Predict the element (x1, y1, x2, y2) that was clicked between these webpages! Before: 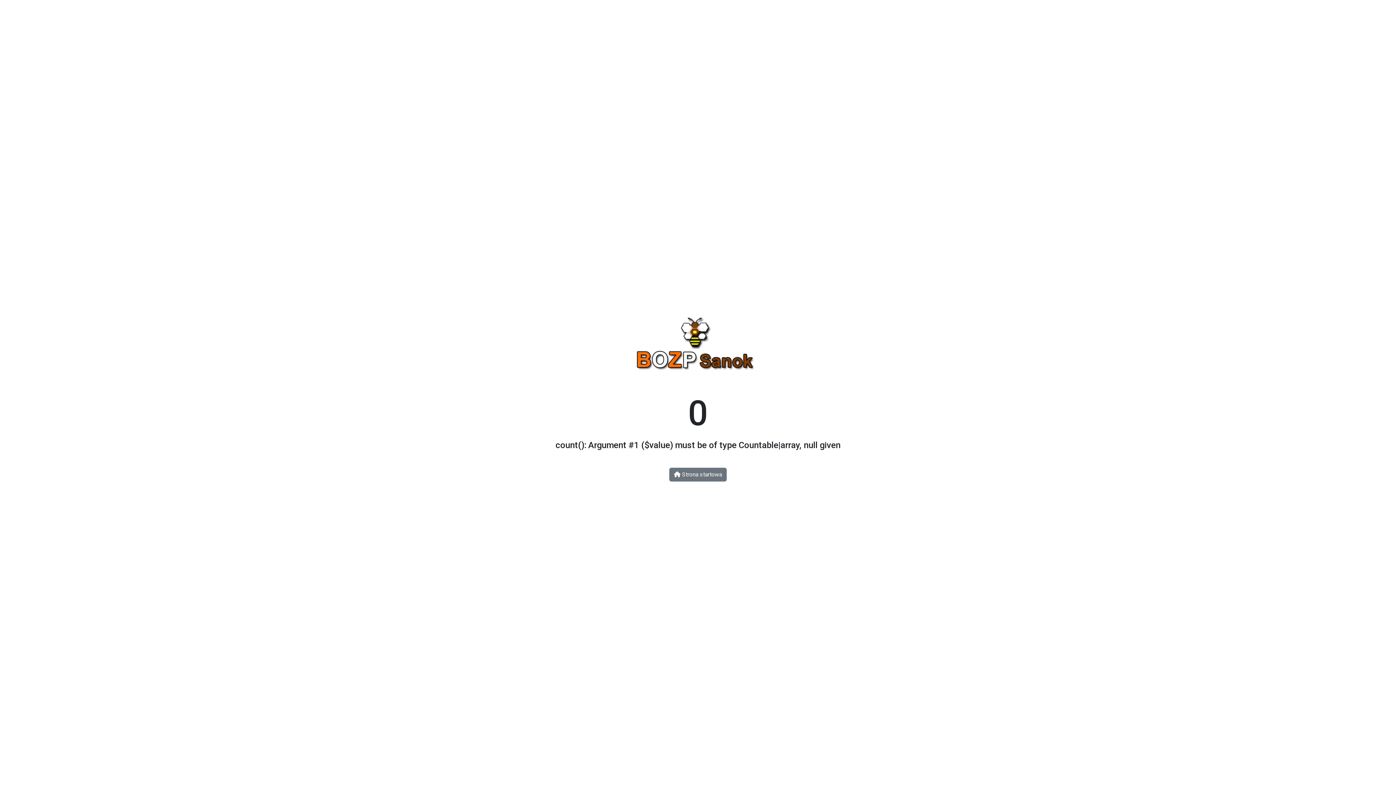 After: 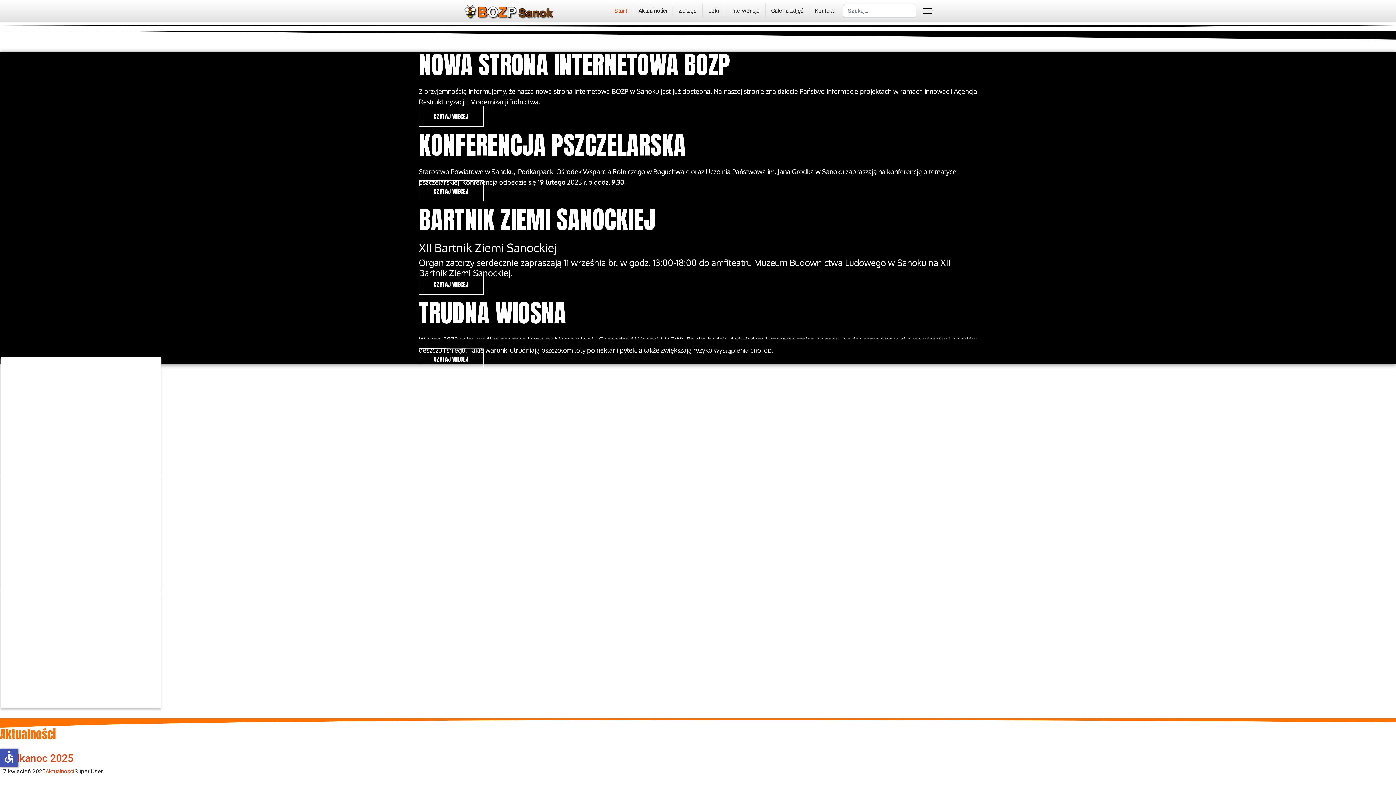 Action: bbox: (669, 467, 726, 481) label:  Strona startowa